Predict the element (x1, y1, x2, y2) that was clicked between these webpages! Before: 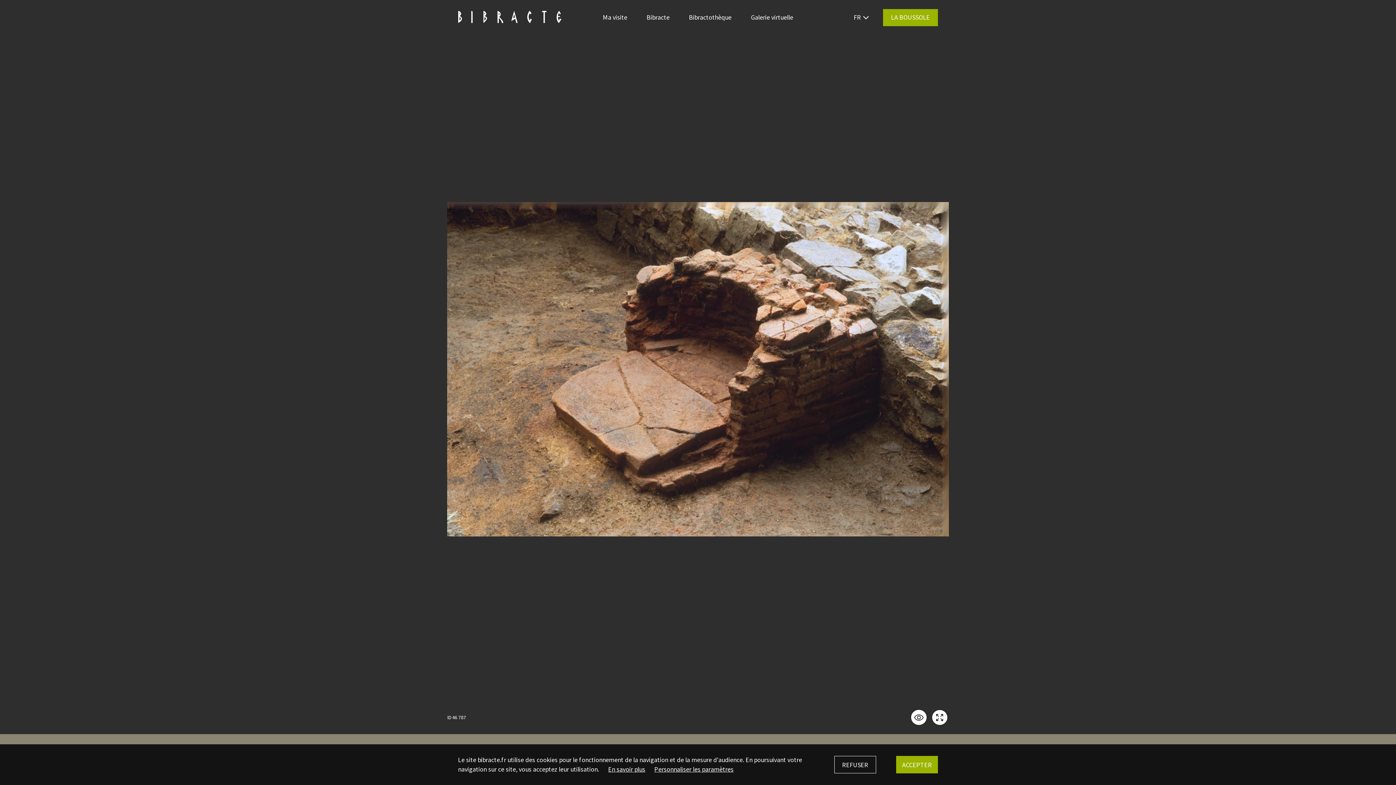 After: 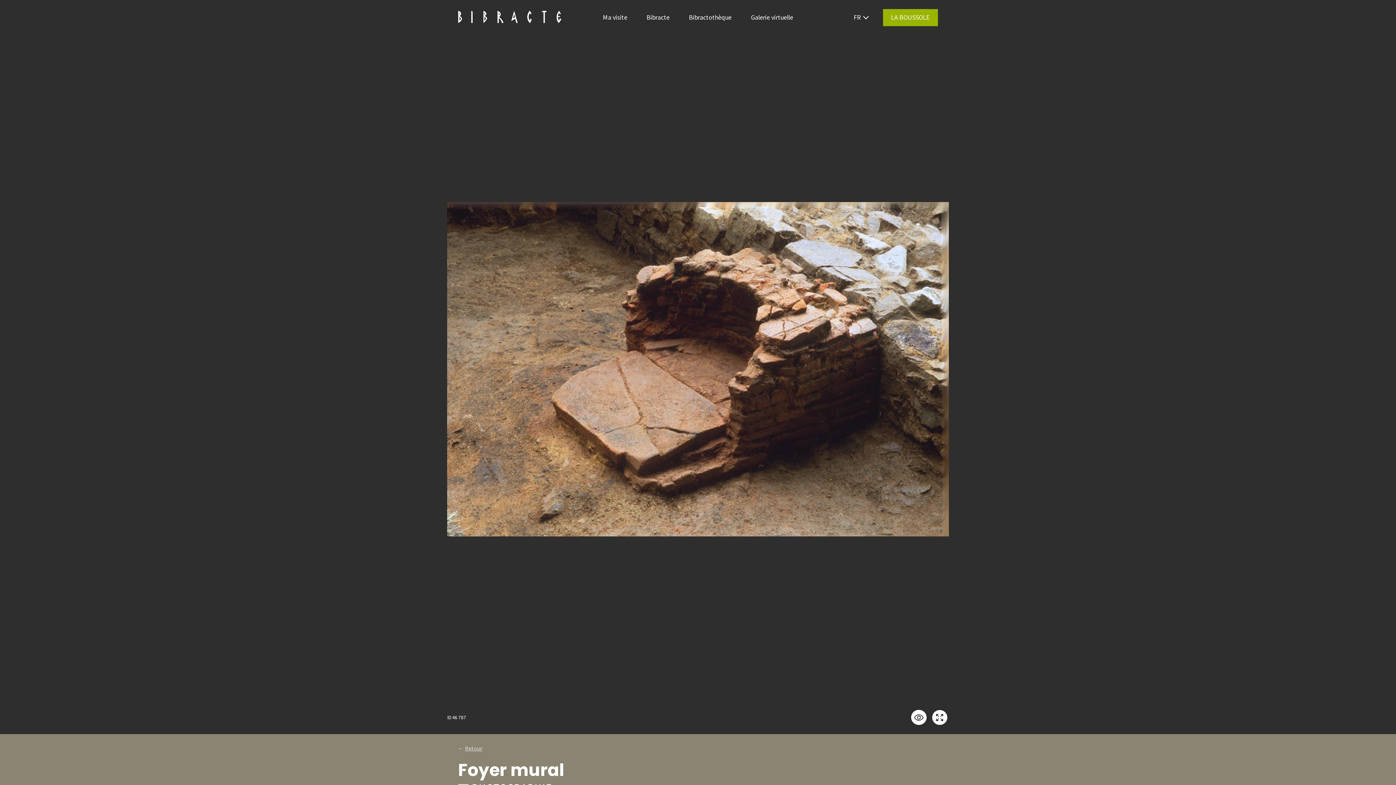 Action: label: ACCEPTER bbox: (896, 756, 938, 773)